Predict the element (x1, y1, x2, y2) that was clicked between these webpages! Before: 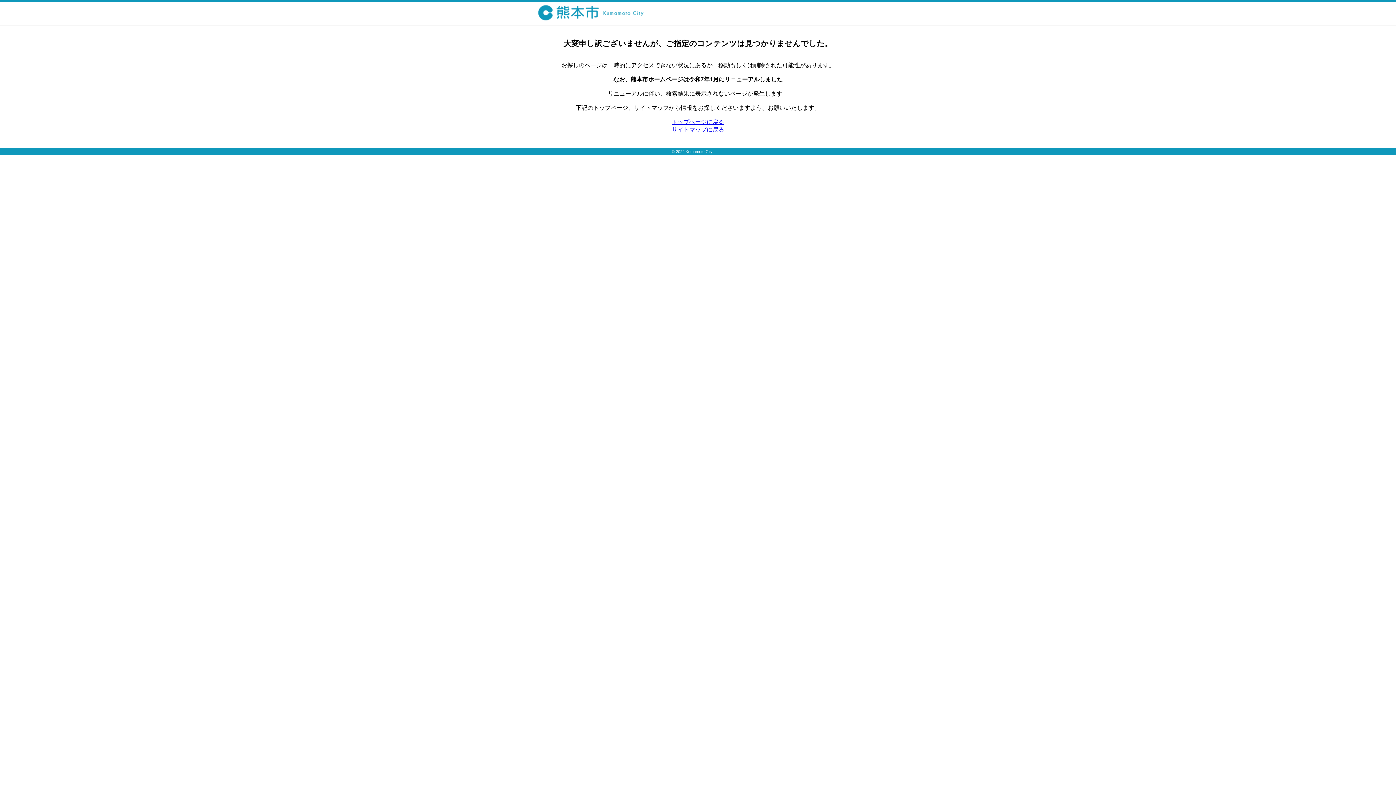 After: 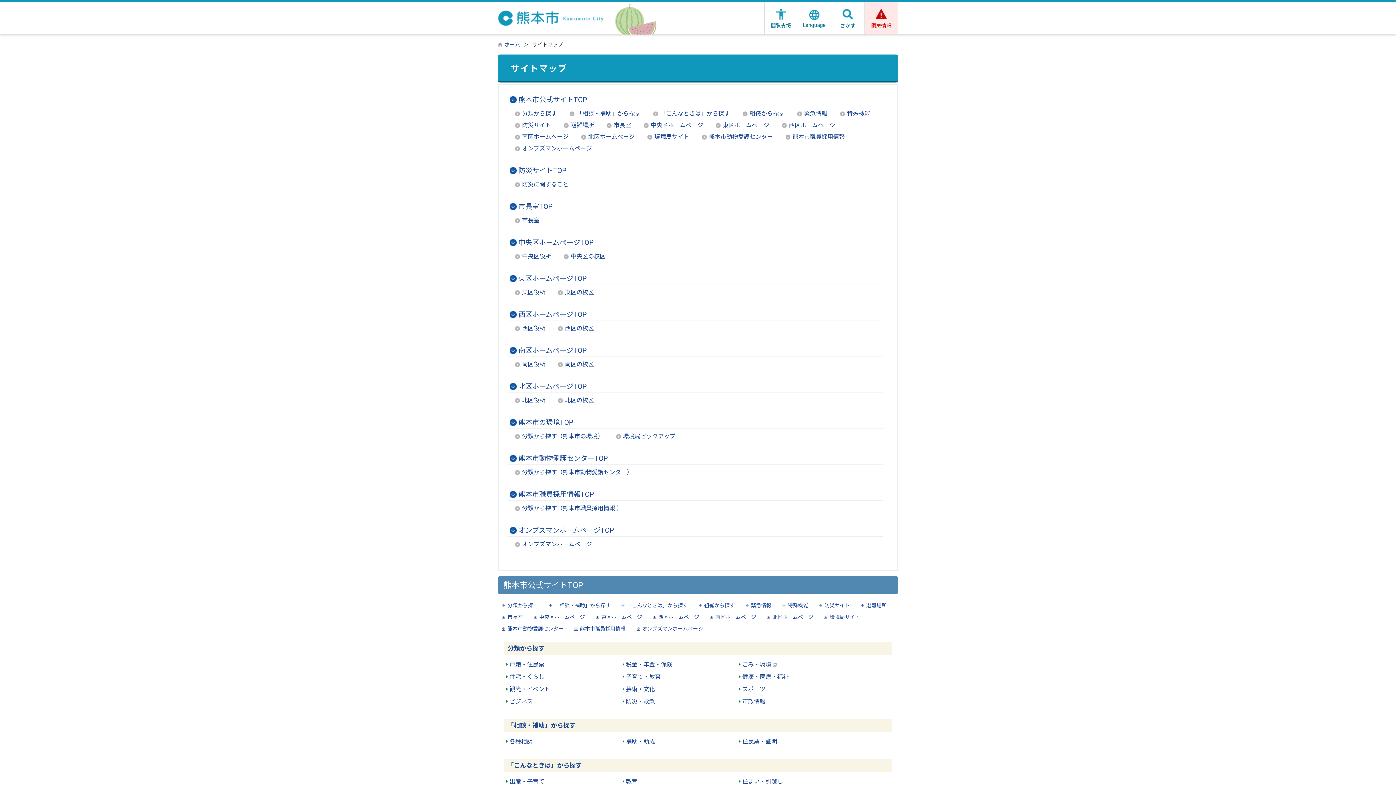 Action: label: サイトマップに戻る bbox: (672, 126, 724, 132)